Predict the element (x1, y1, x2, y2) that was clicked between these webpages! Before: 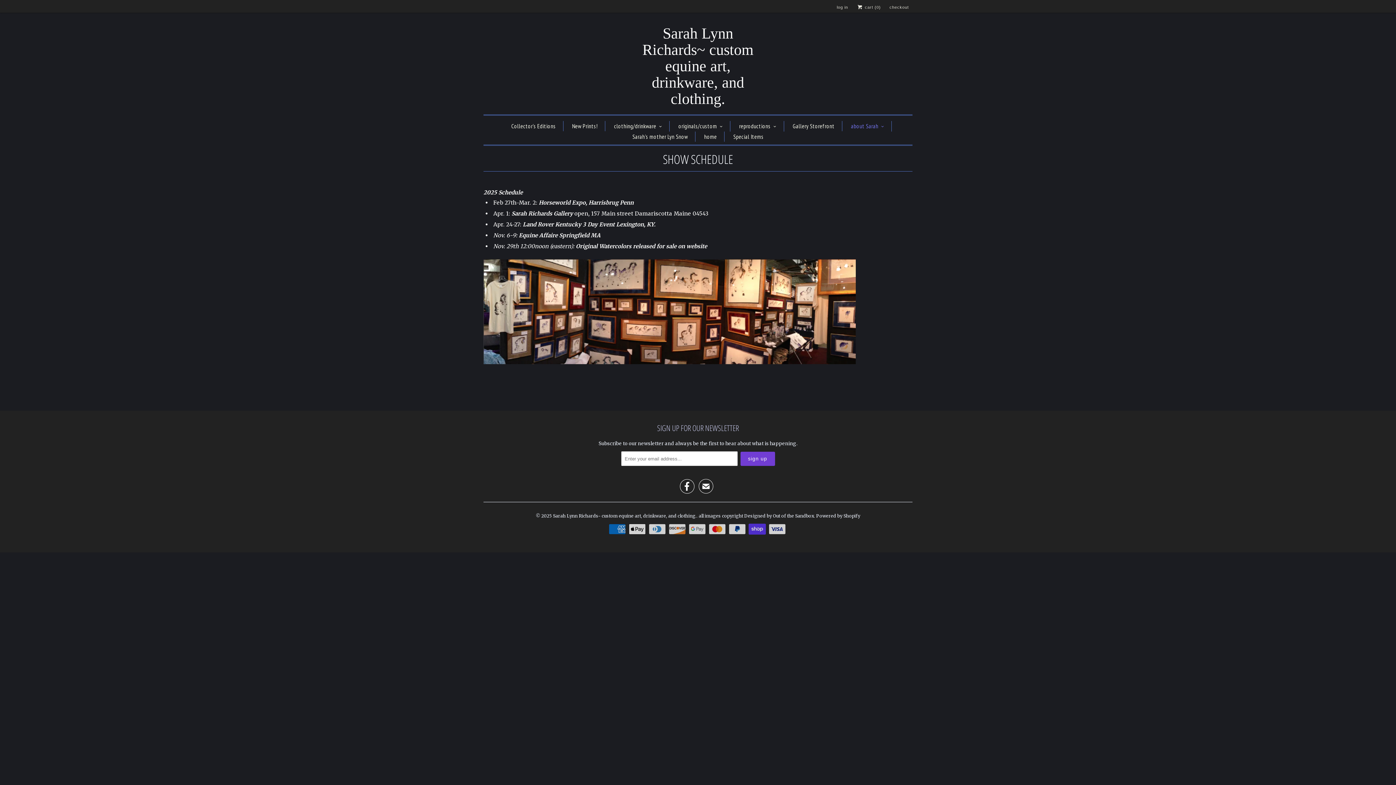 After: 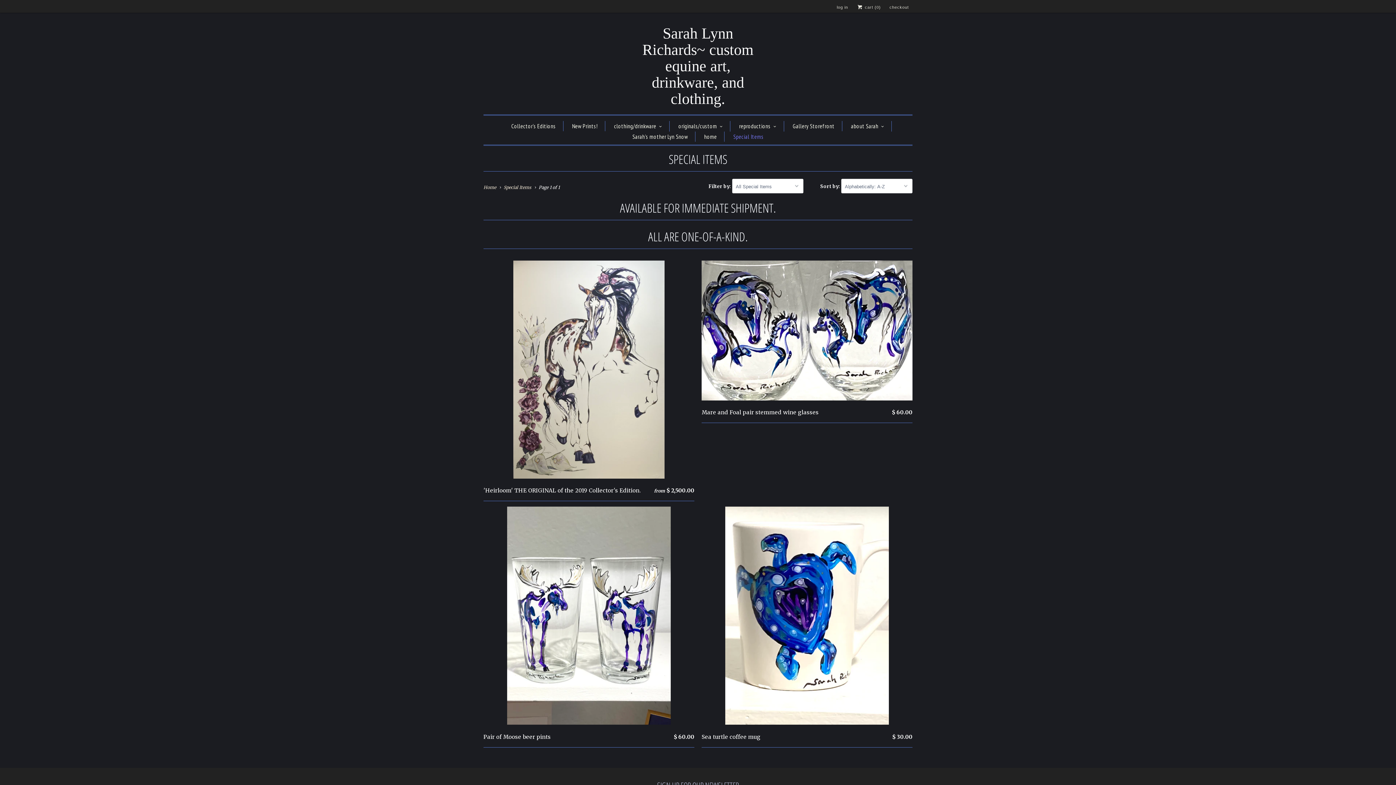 Action: bbox: (733, 131, 763, 141) label: Special Items